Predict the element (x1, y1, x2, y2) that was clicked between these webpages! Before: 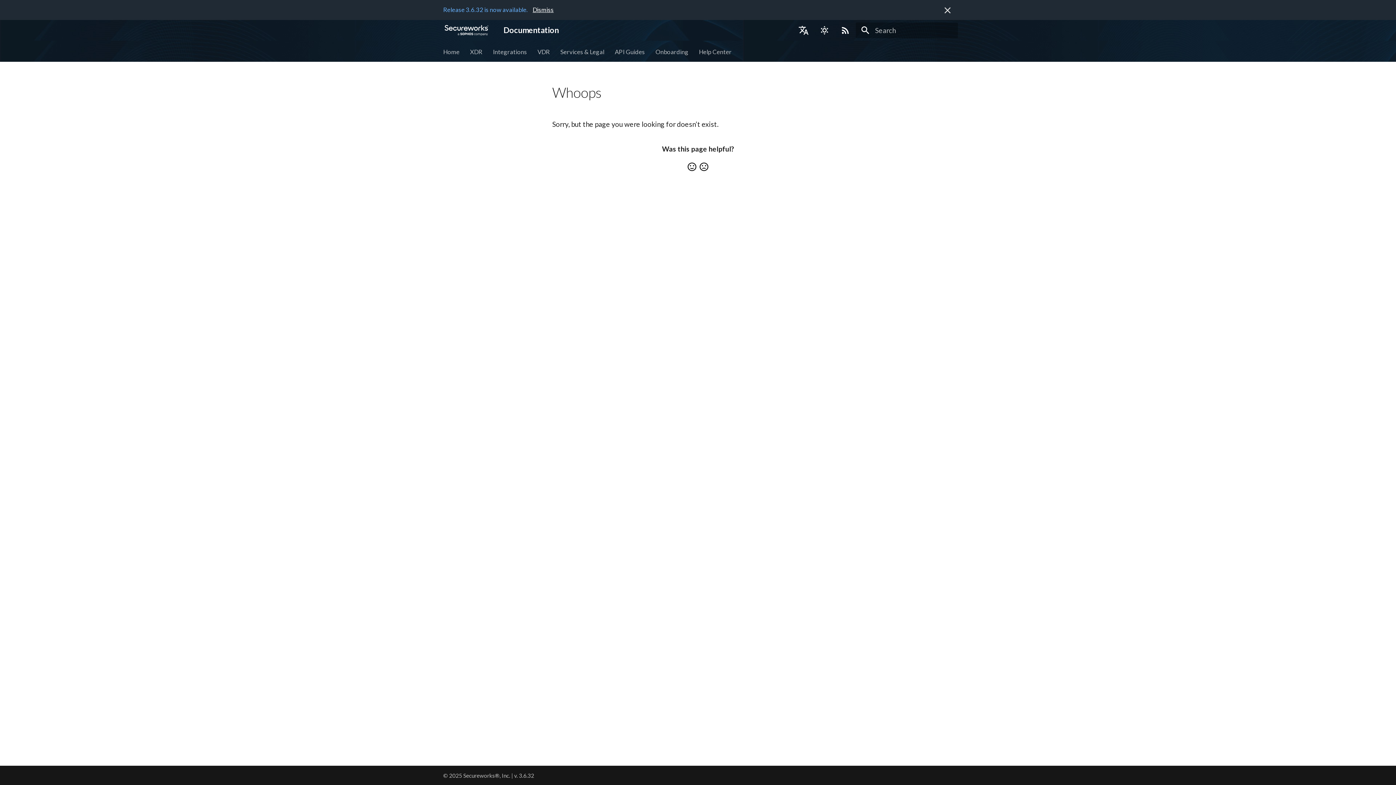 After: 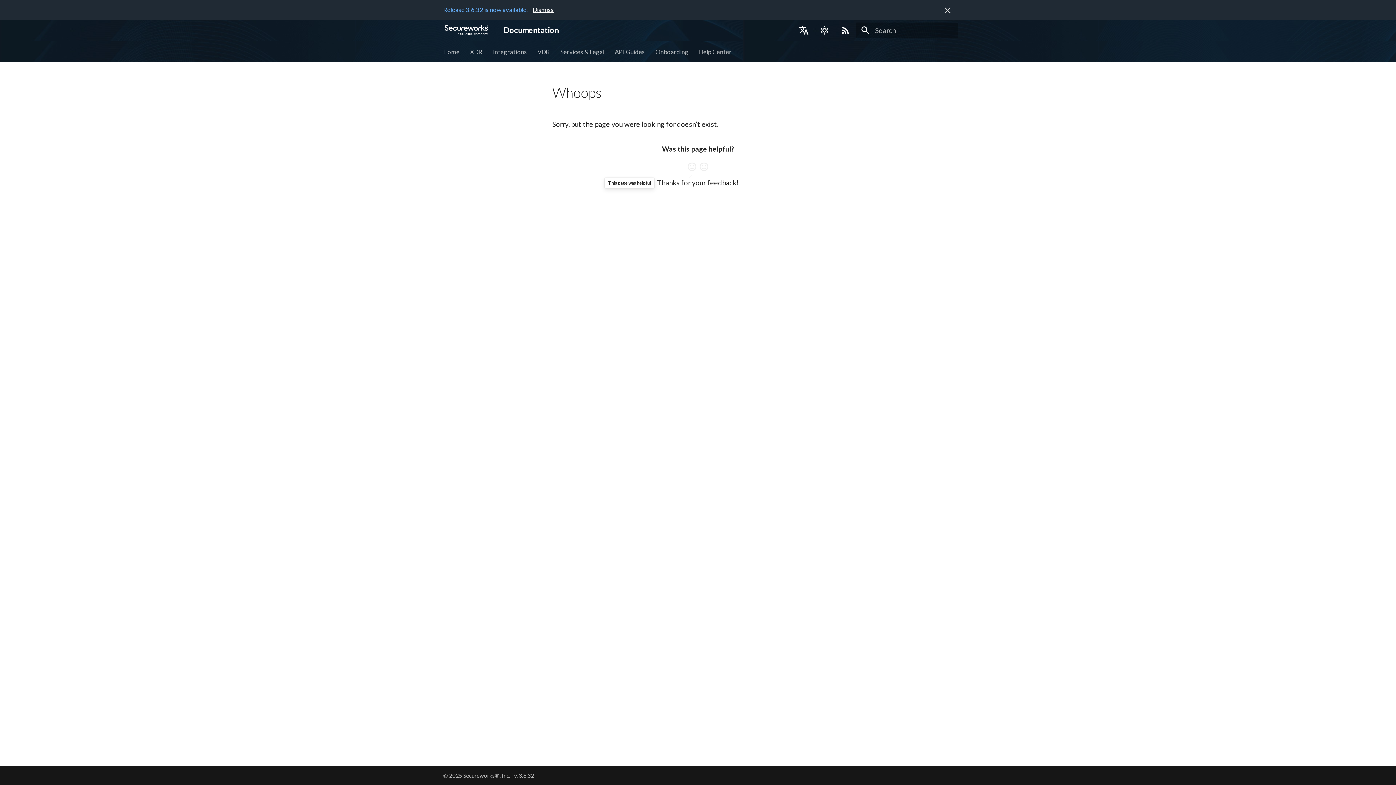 Action: bbox: (686, 161, 697, 172)